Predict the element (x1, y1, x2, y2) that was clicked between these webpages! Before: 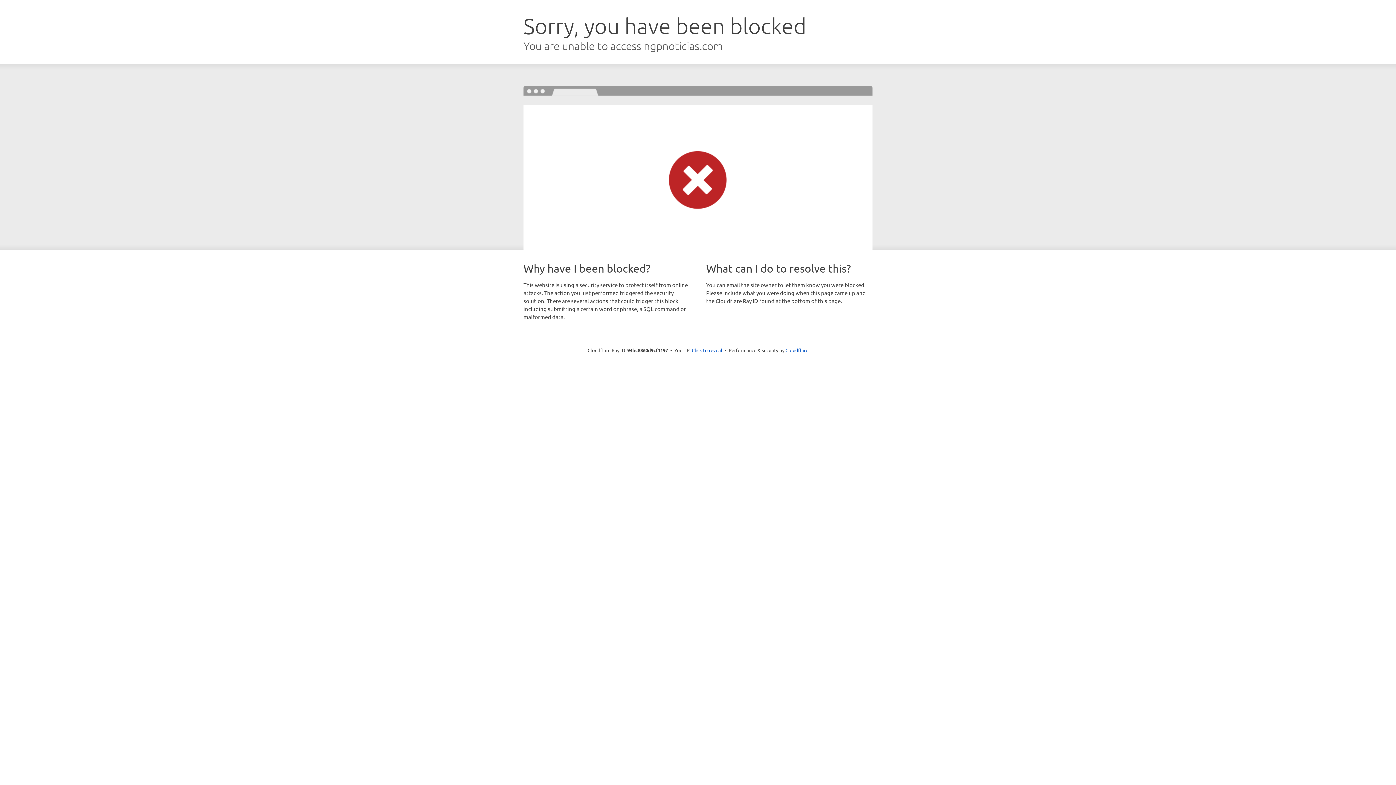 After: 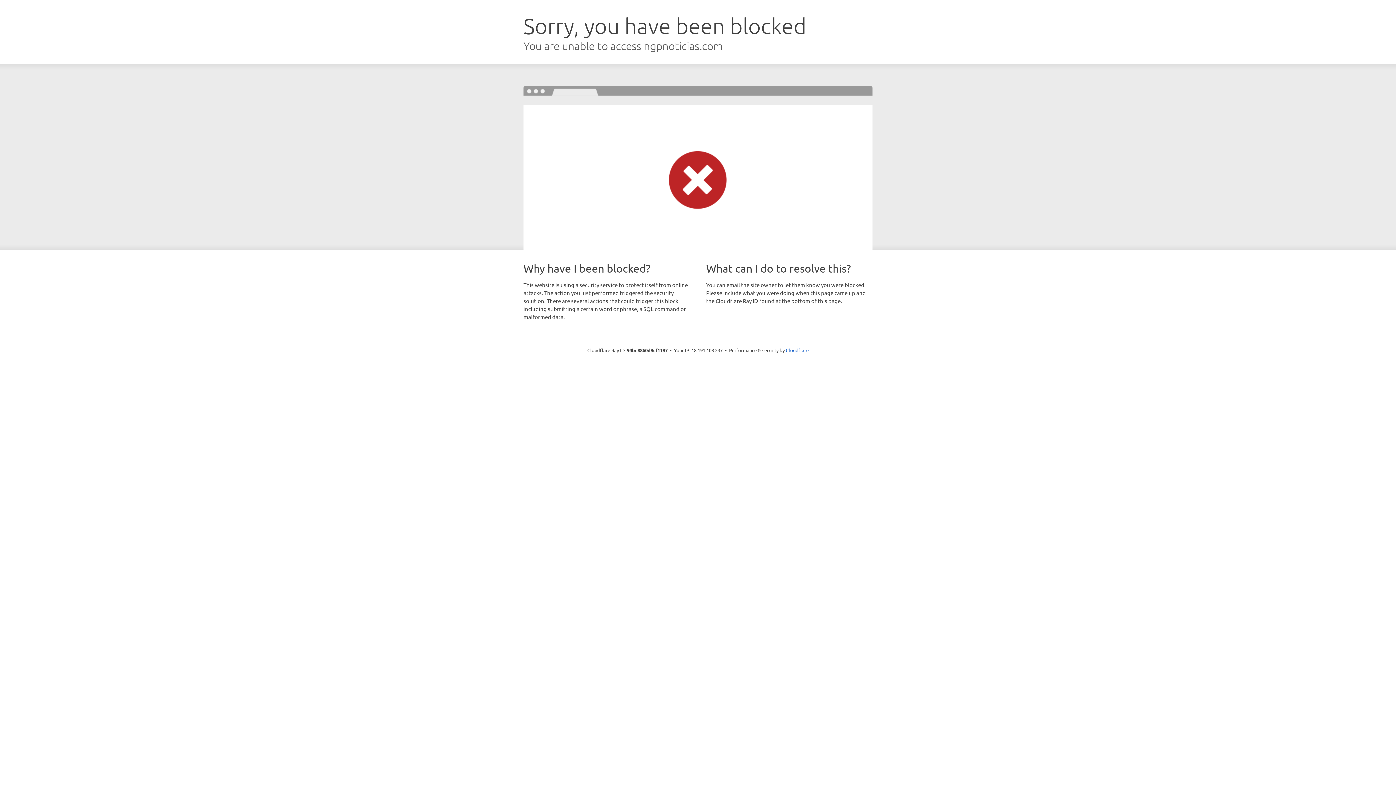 Action: bbox: (692, 346, 722, 353) label: Click to reveal